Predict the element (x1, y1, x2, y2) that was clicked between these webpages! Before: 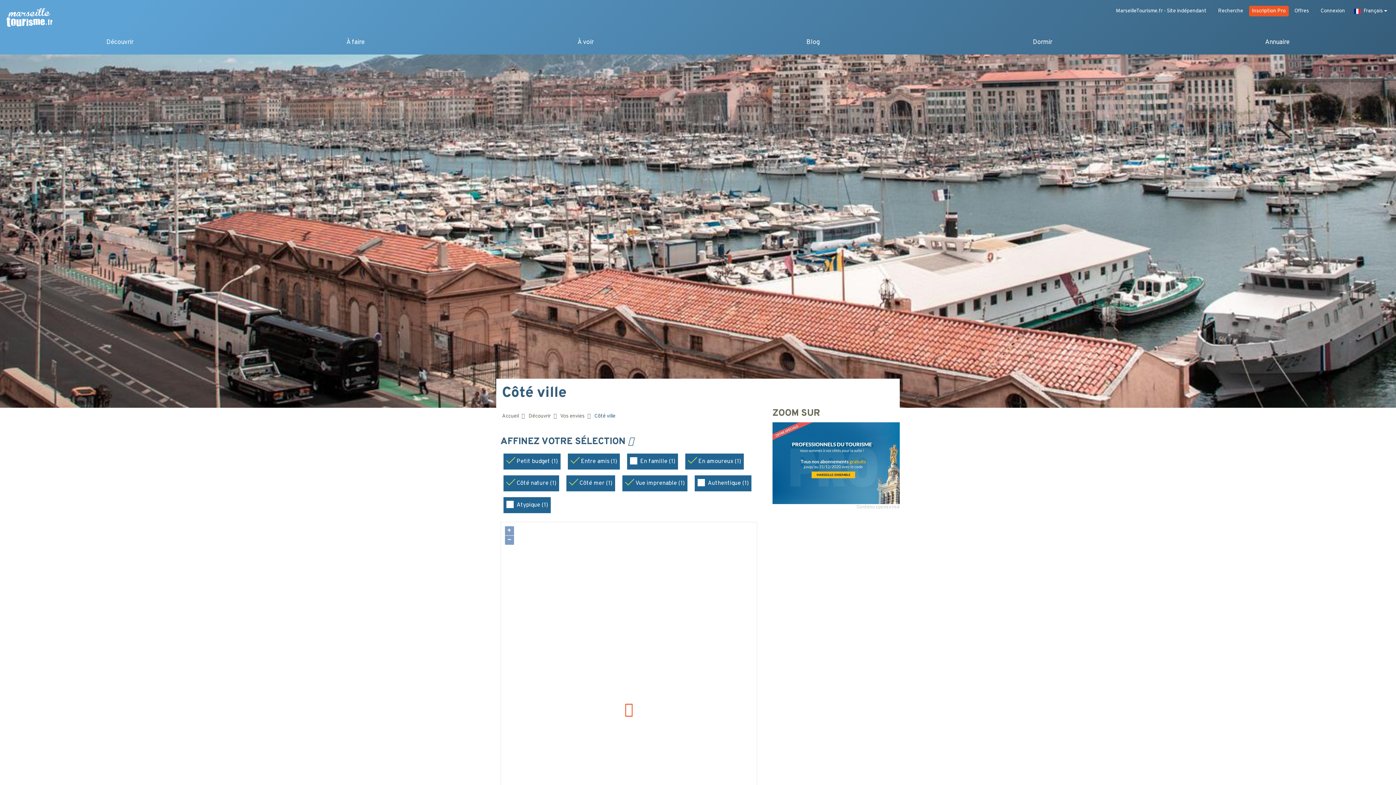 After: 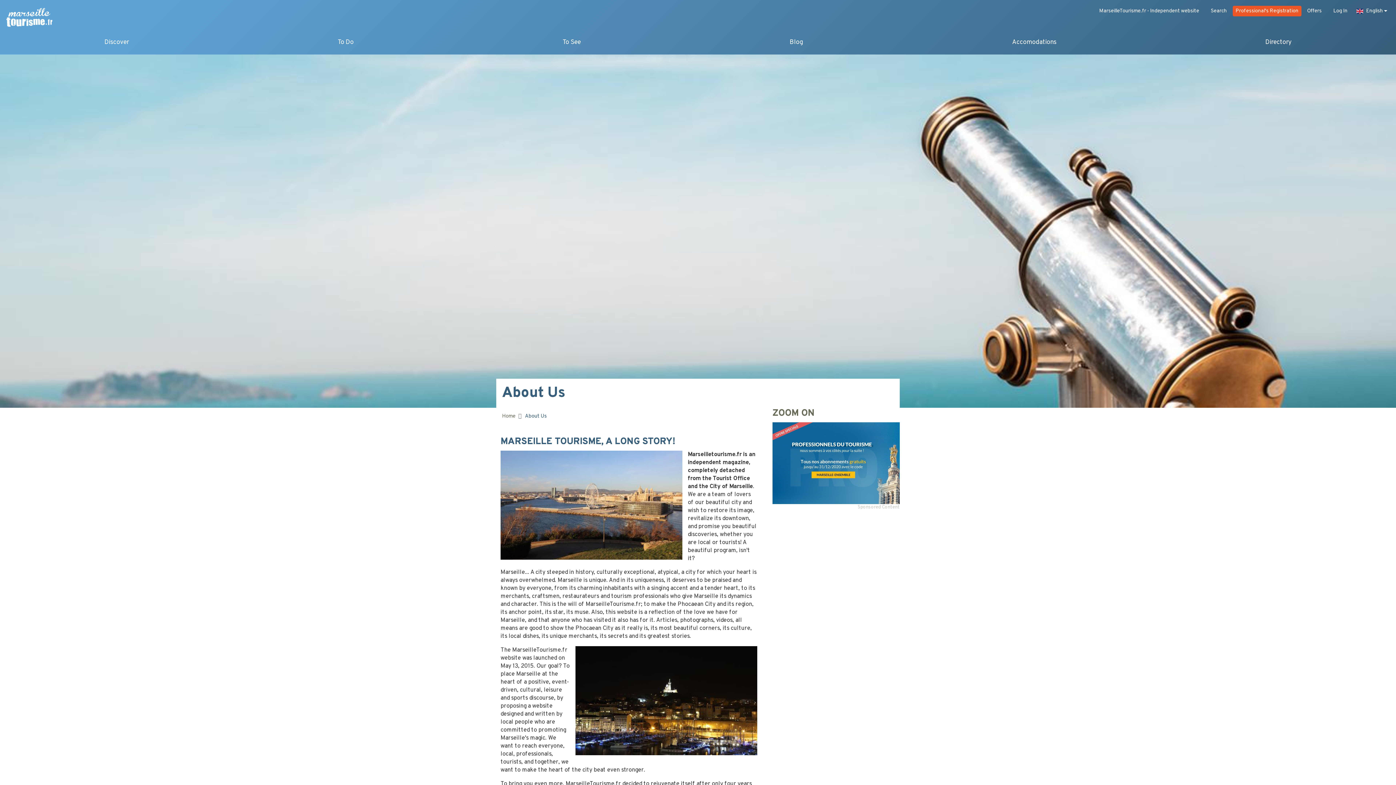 Action: label: MarseilleTourisme.fr - Site indépendant bbox: (1110, 5, 1209, 16)